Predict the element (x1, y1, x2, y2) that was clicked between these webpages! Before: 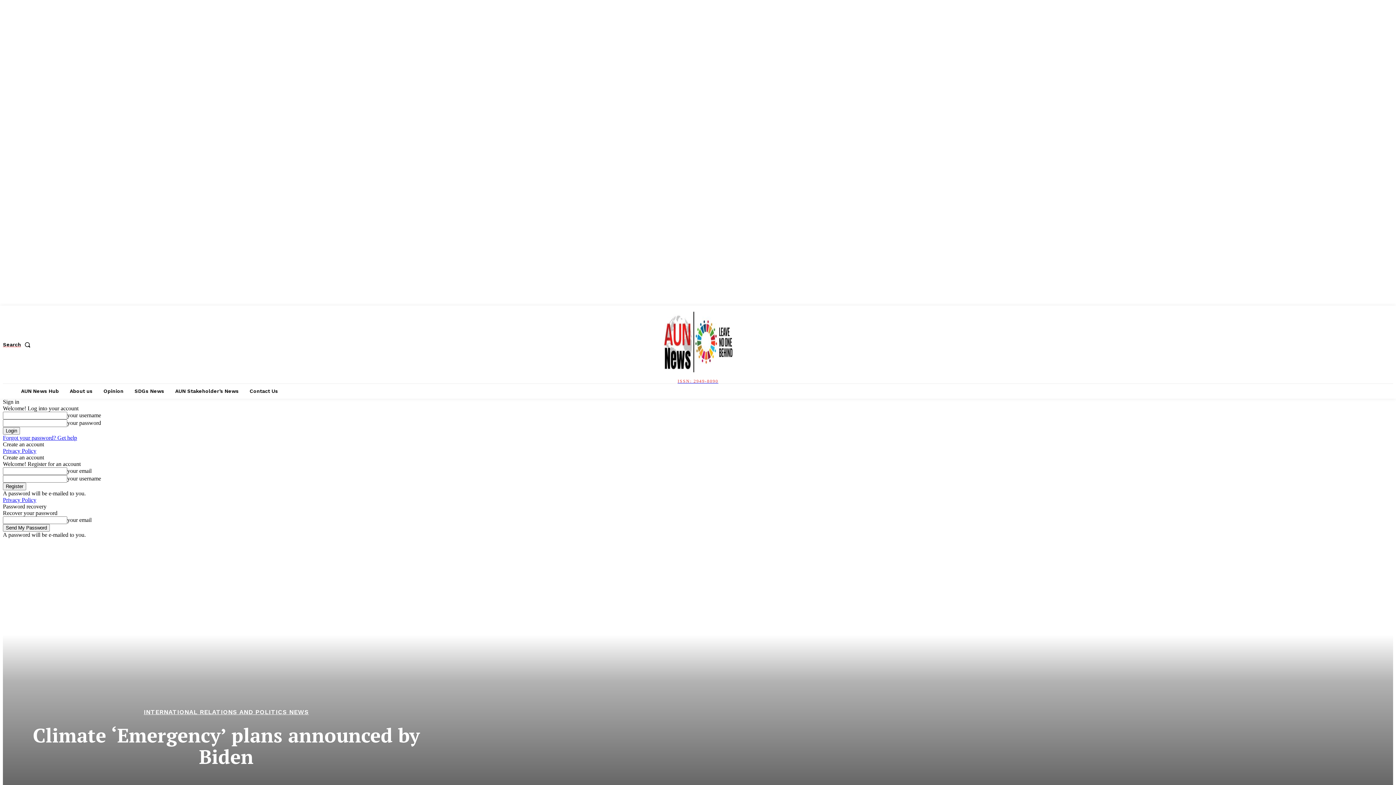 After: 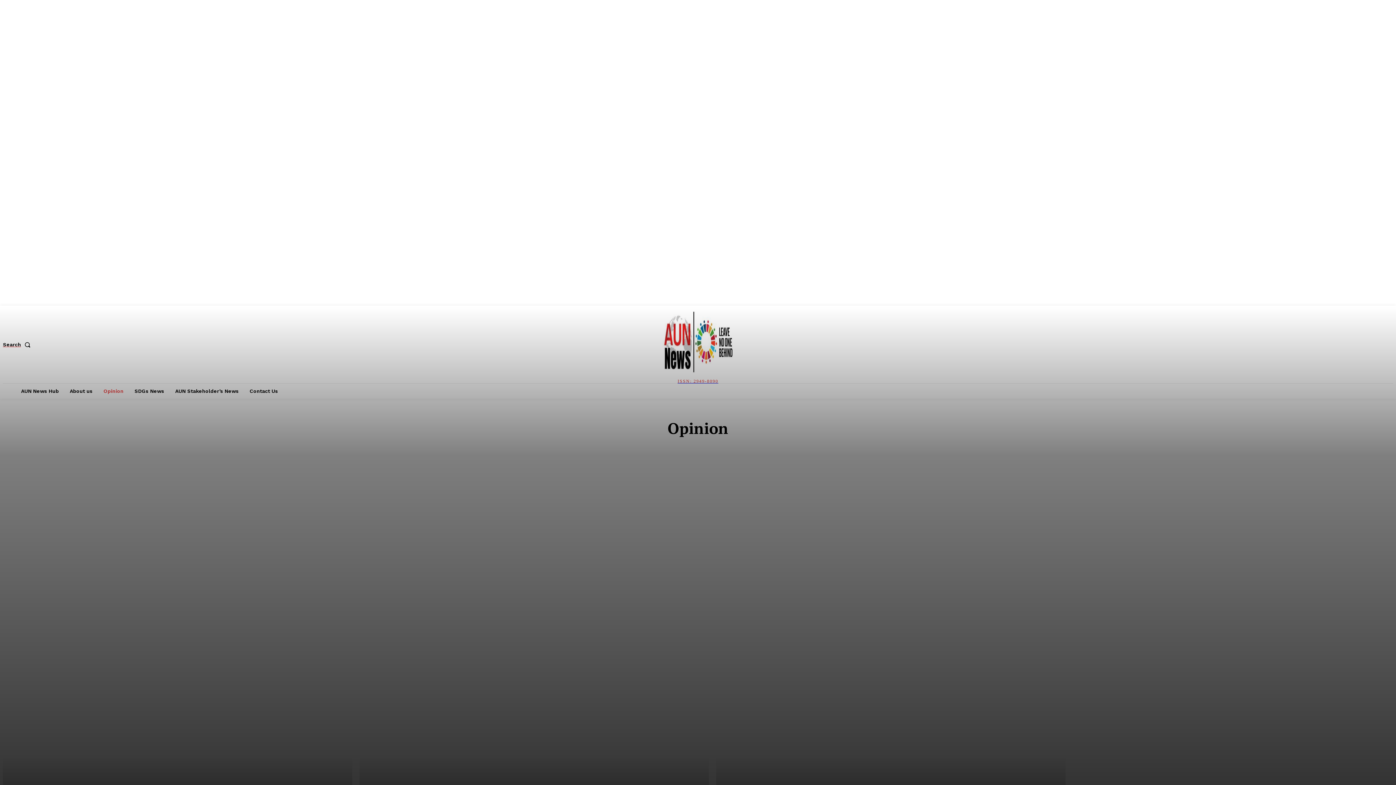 Action: label: Opinion bbox: (100, 383, 127, 398)